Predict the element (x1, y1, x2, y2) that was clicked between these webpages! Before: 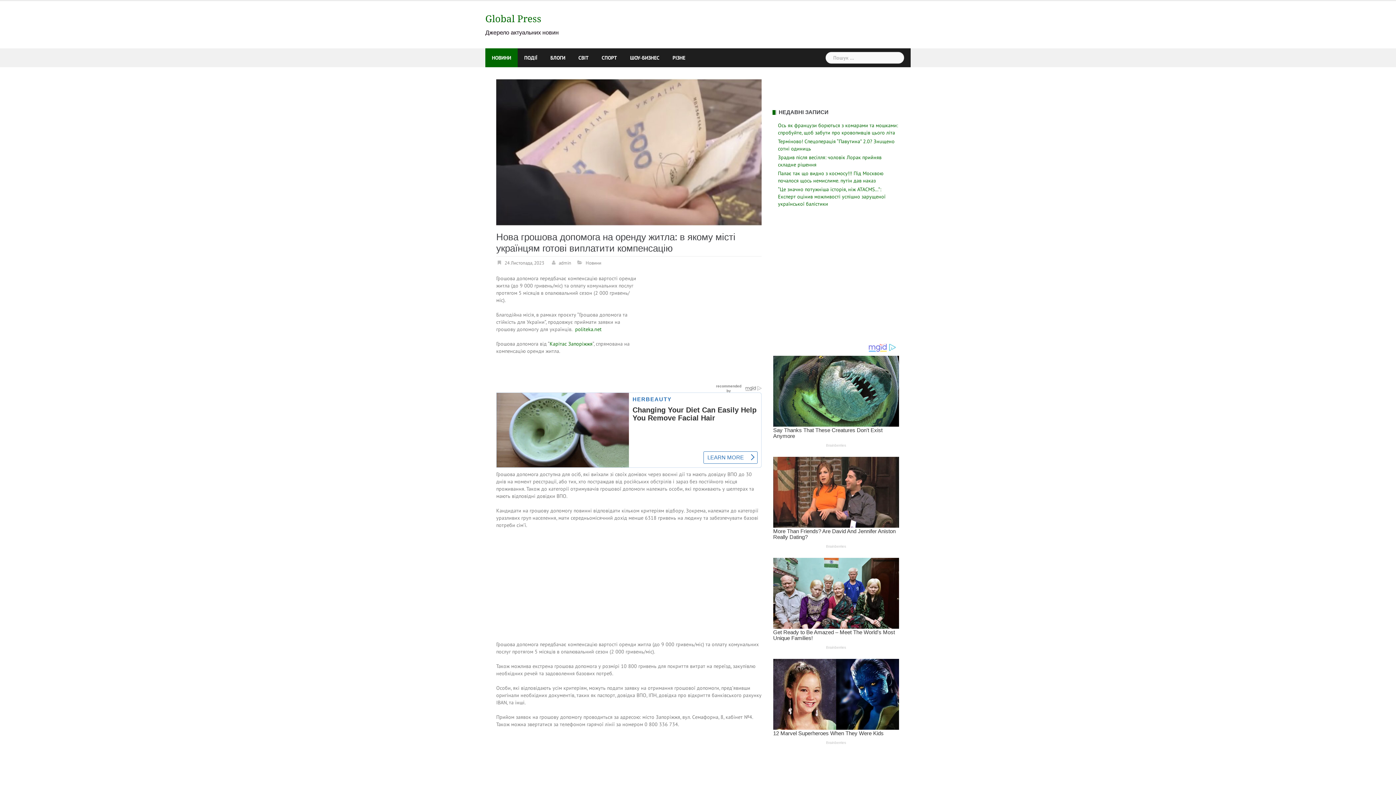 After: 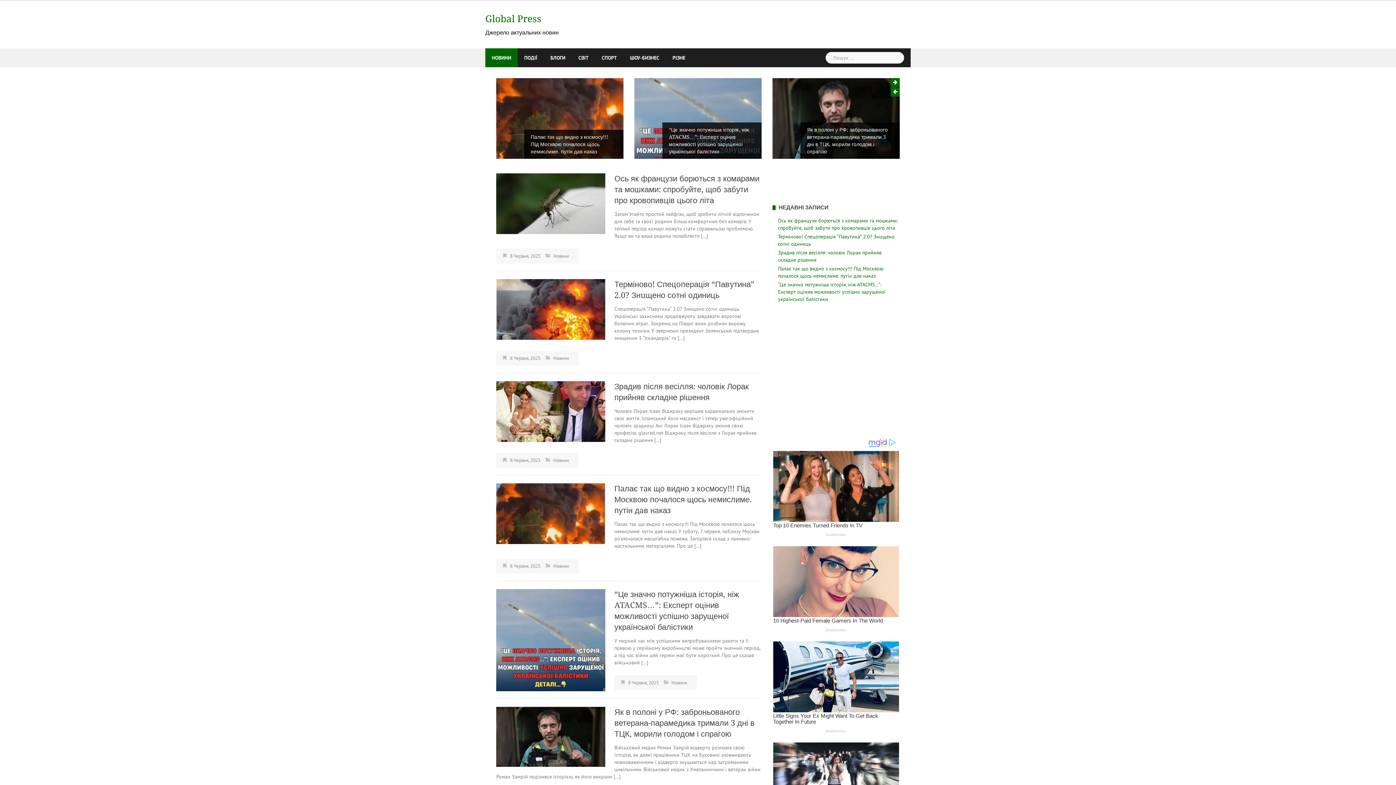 Action: label: Global Press bbox: (485, 13, 541, 24)